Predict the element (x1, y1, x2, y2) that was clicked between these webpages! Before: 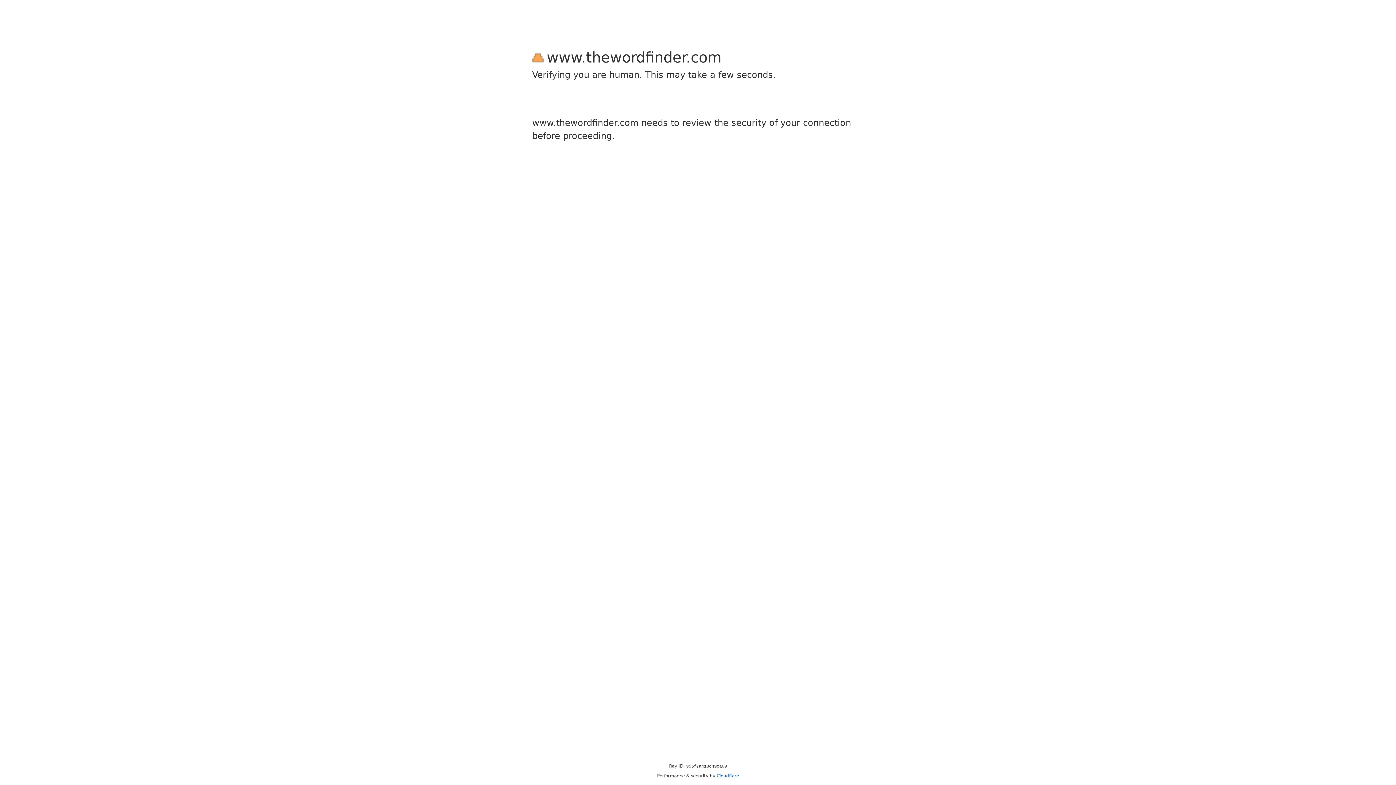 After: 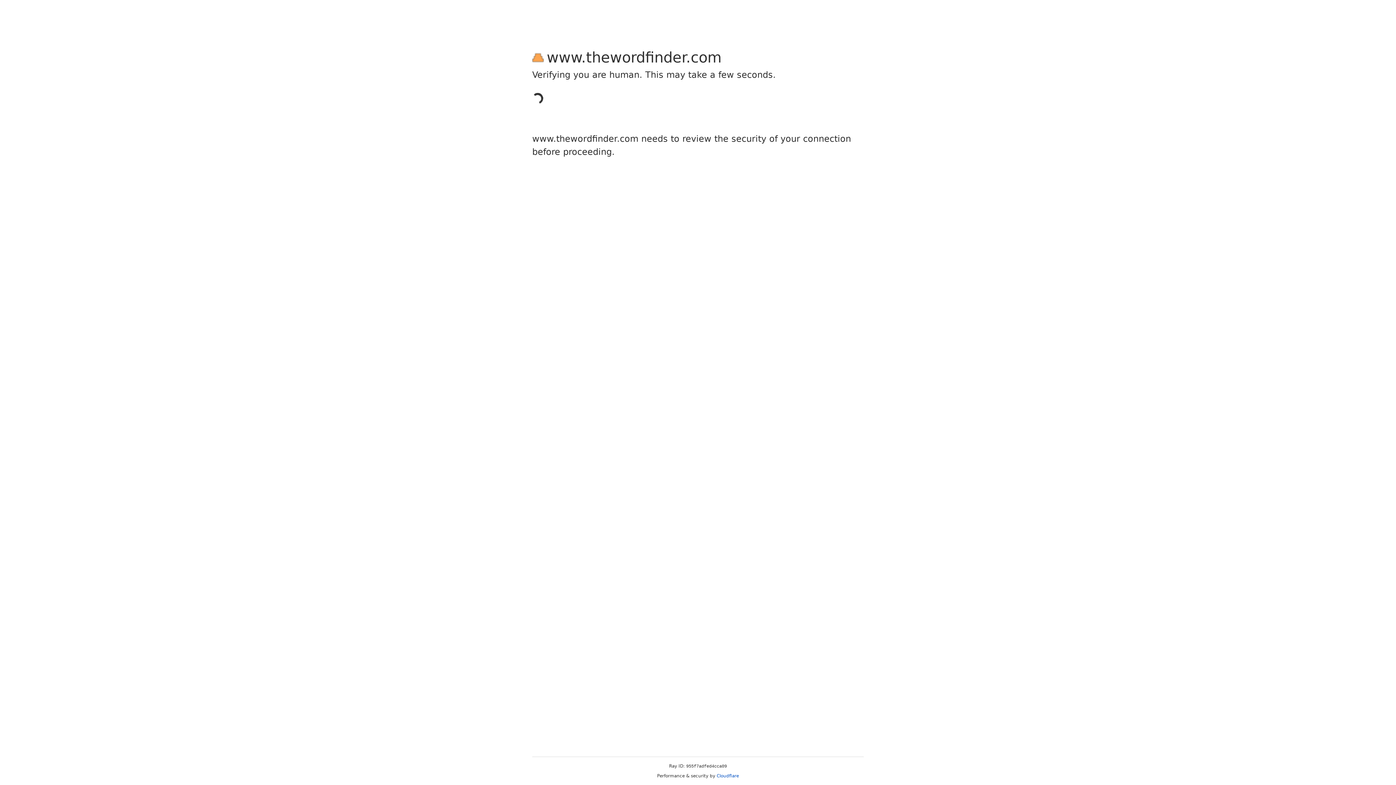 Action: bbox: (716, 773, 739, 778) label: Cloudflare